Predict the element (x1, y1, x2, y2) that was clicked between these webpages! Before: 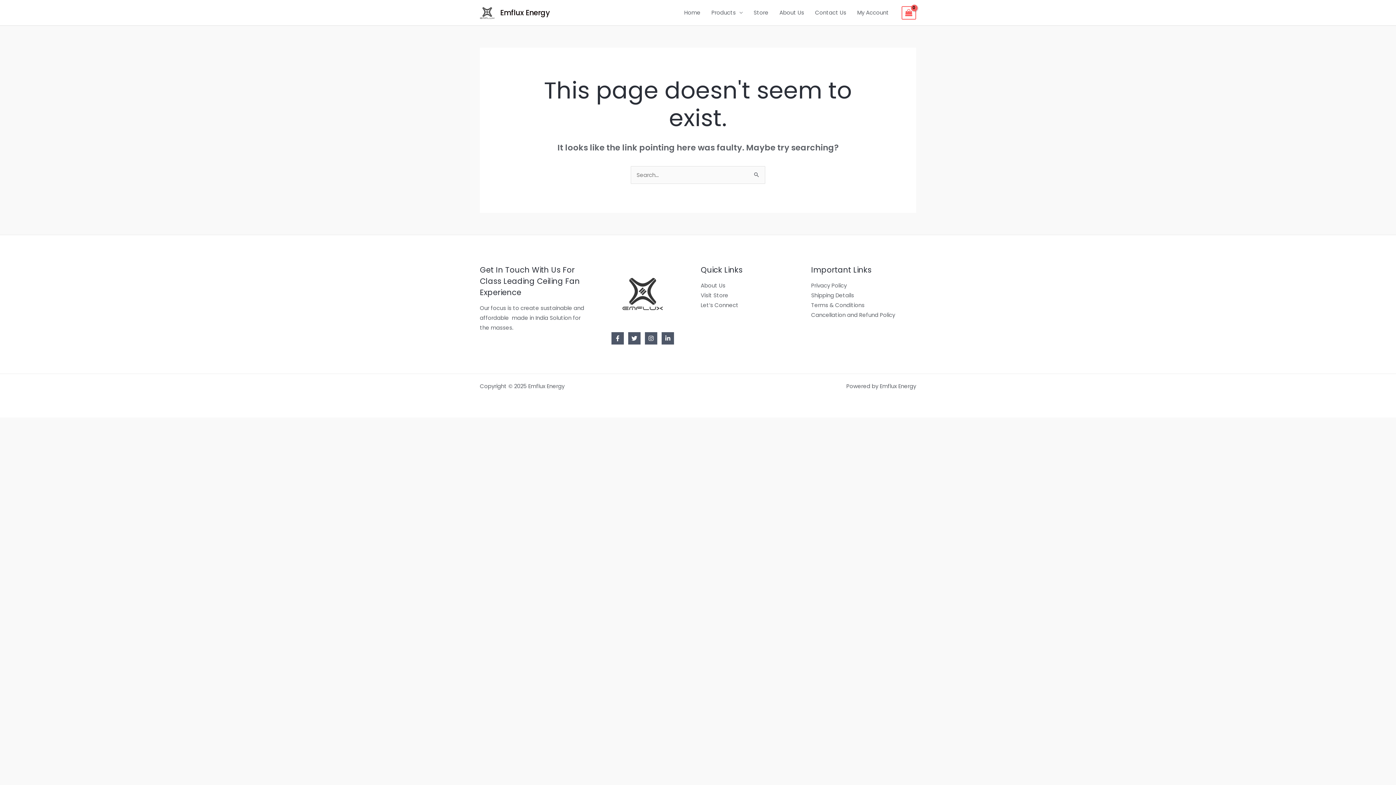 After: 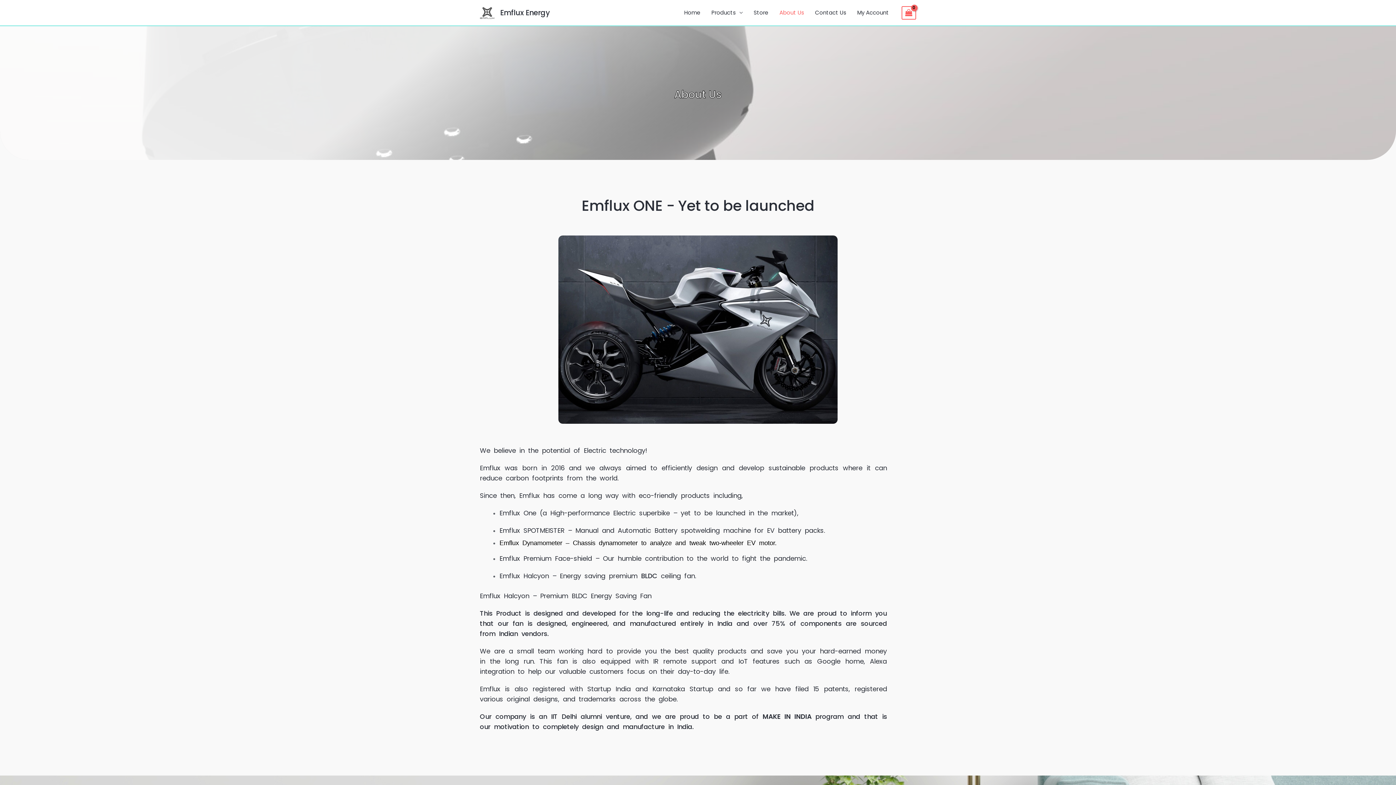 Action: bbox: (774, 0, 809, 25) label: About Us